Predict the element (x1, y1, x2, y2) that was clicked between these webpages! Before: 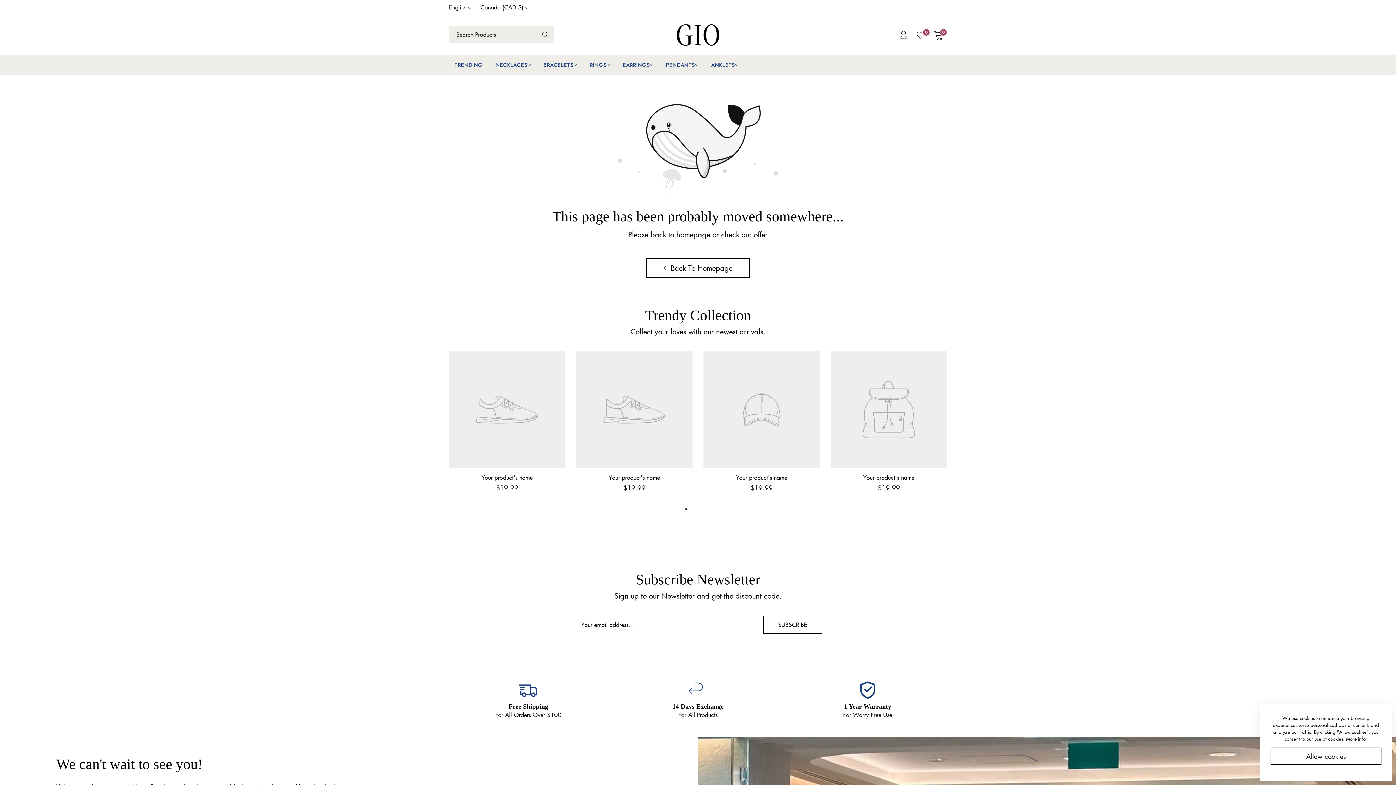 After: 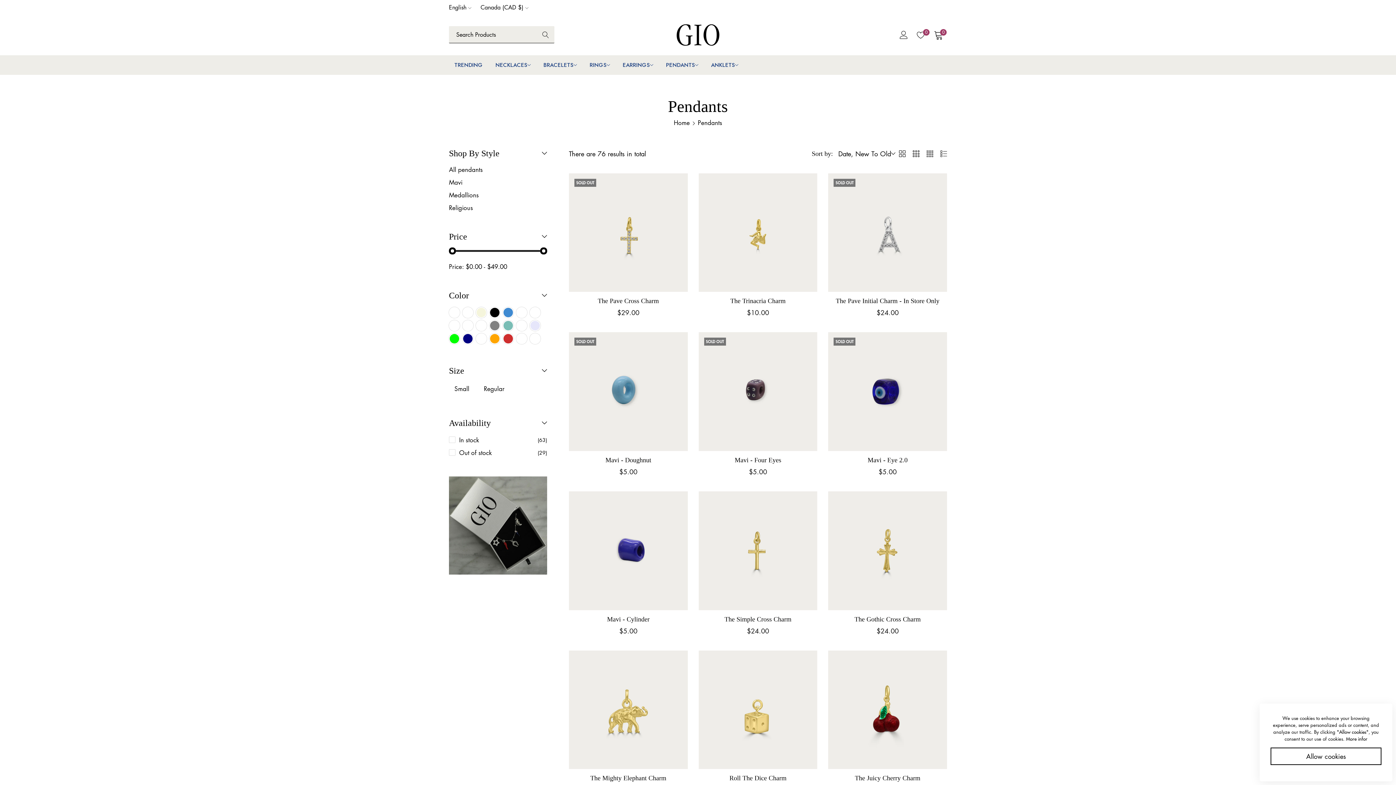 Action: bbox: (660, 55, 704, 74) label: PENDANTS